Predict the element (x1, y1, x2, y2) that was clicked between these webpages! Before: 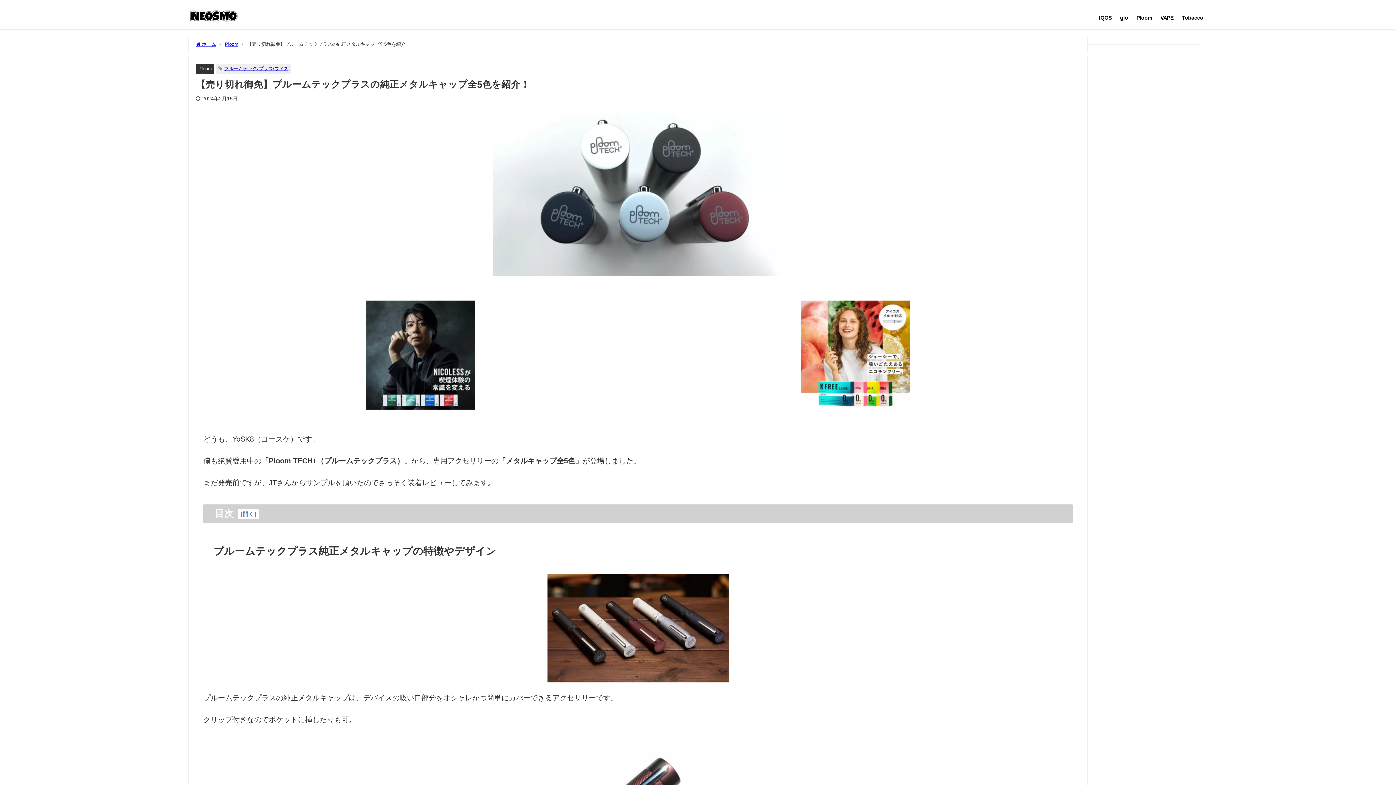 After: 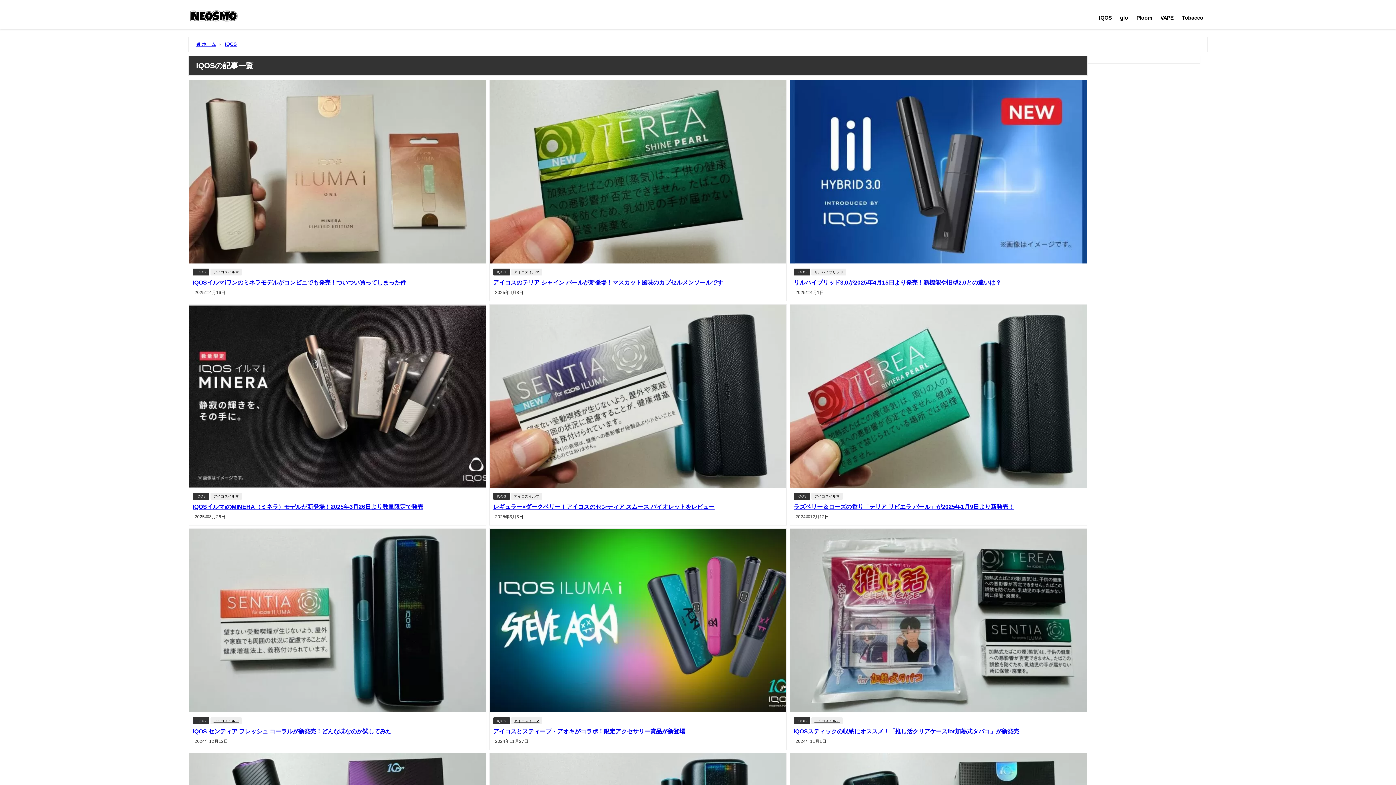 Action: bbox: (1095, 7, 1116, 28) label: IQOS